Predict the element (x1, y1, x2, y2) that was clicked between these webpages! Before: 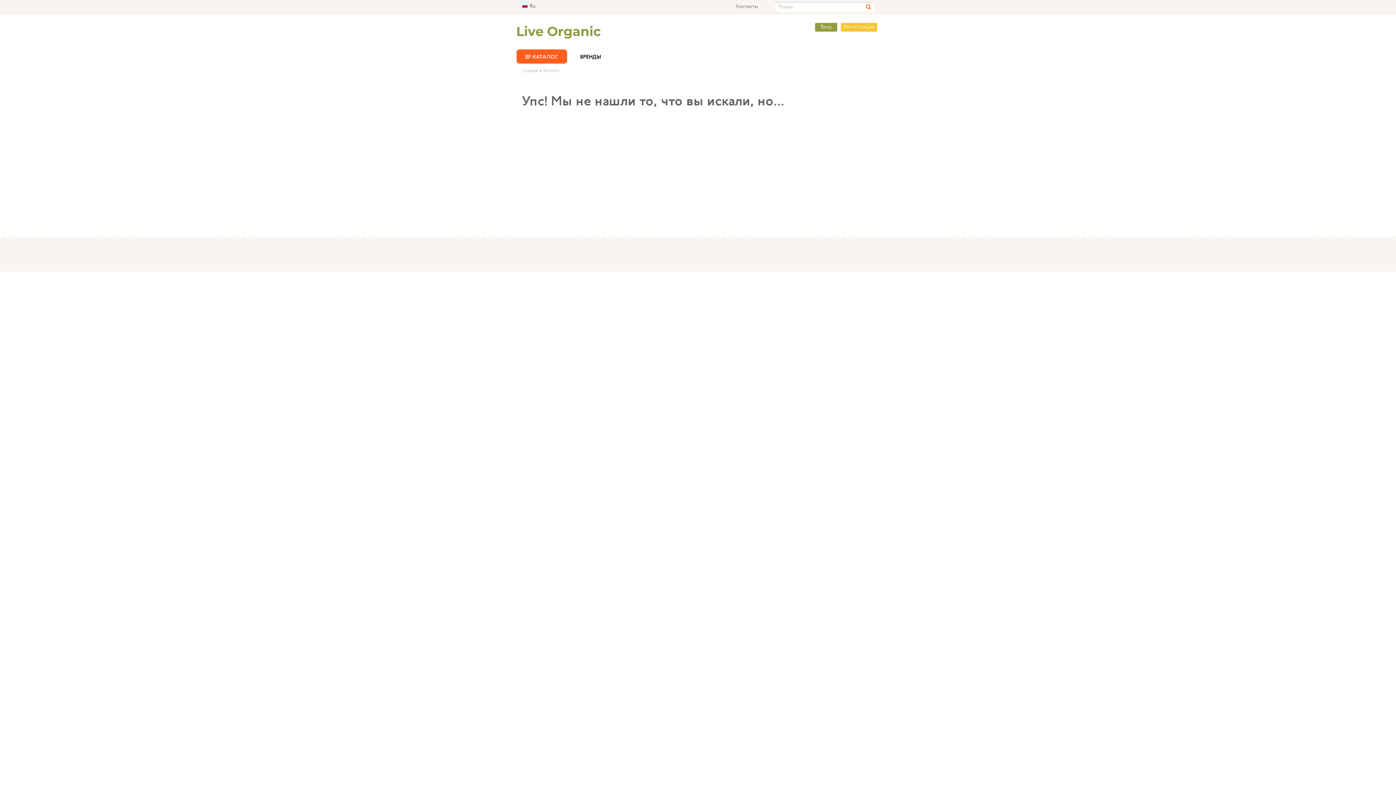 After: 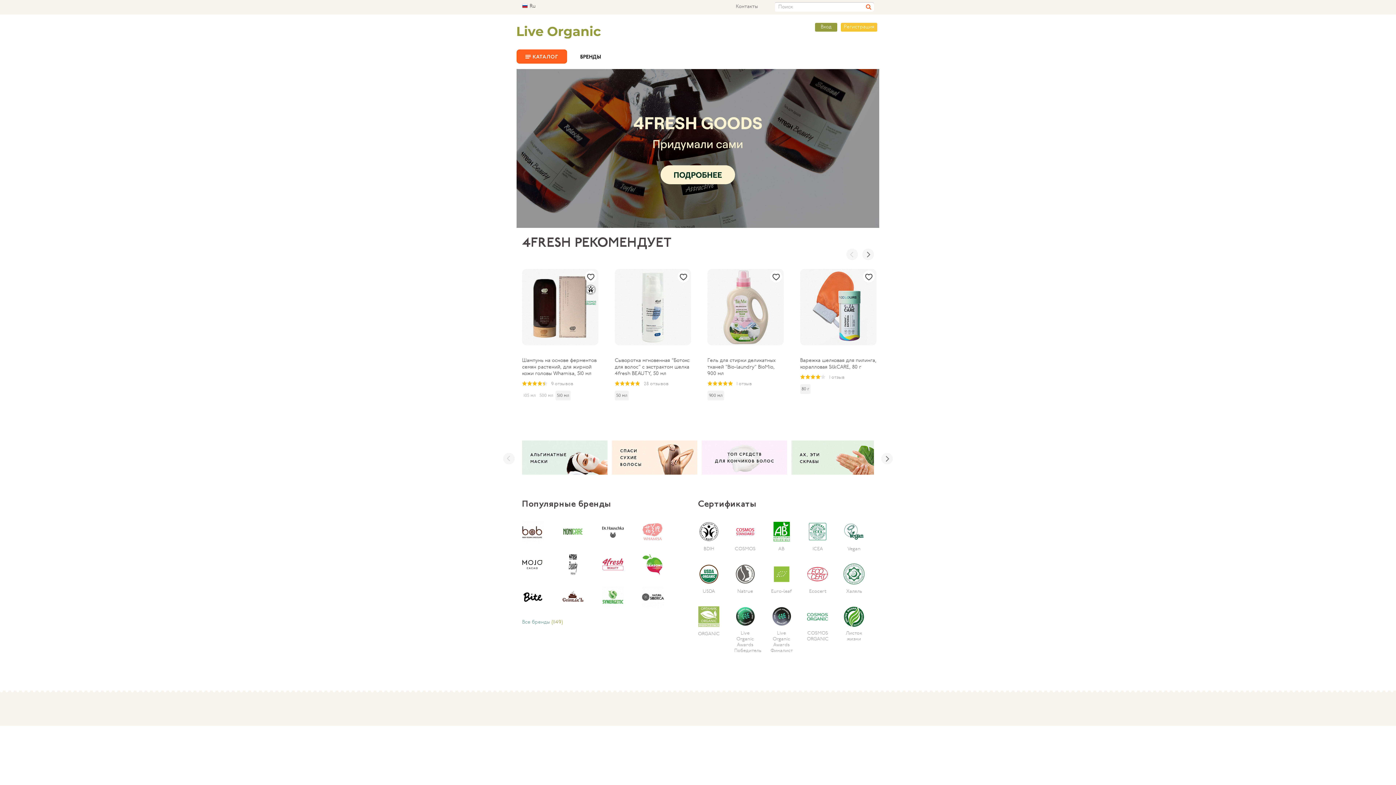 Action: label: Главная bbox: (522, 69, 538, 72)